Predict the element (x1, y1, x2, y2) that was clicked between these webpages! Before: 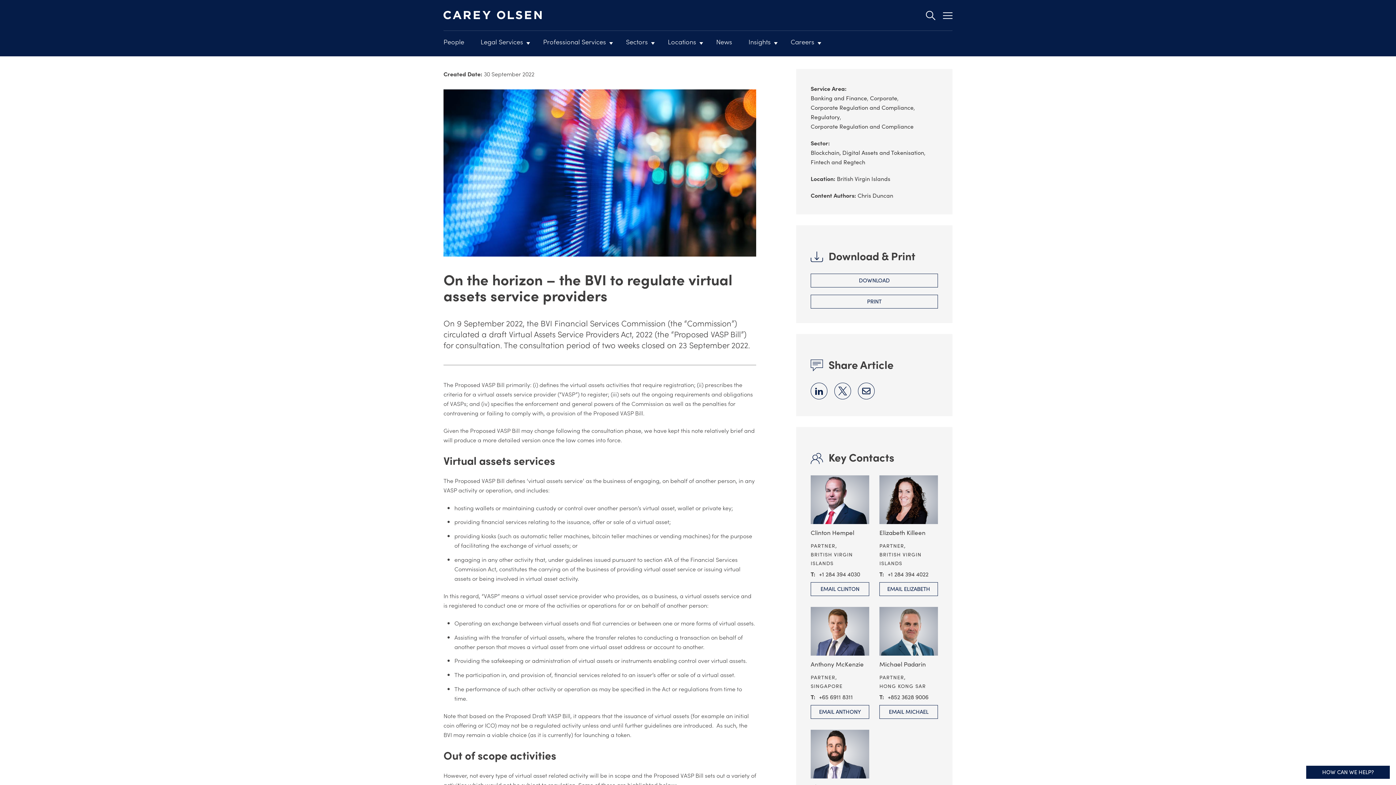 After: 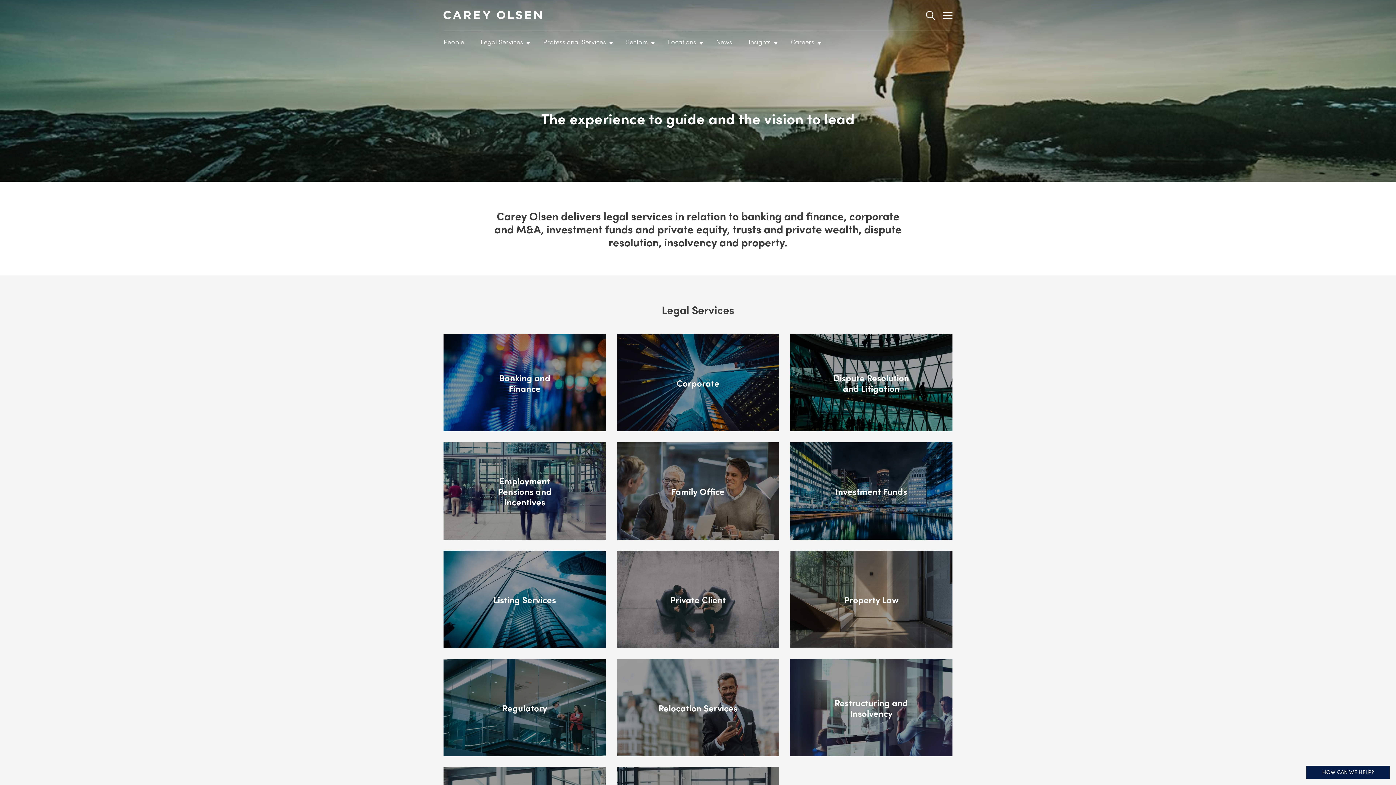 Action: bbox: (480, 30, 532, 56) label: Legal Services